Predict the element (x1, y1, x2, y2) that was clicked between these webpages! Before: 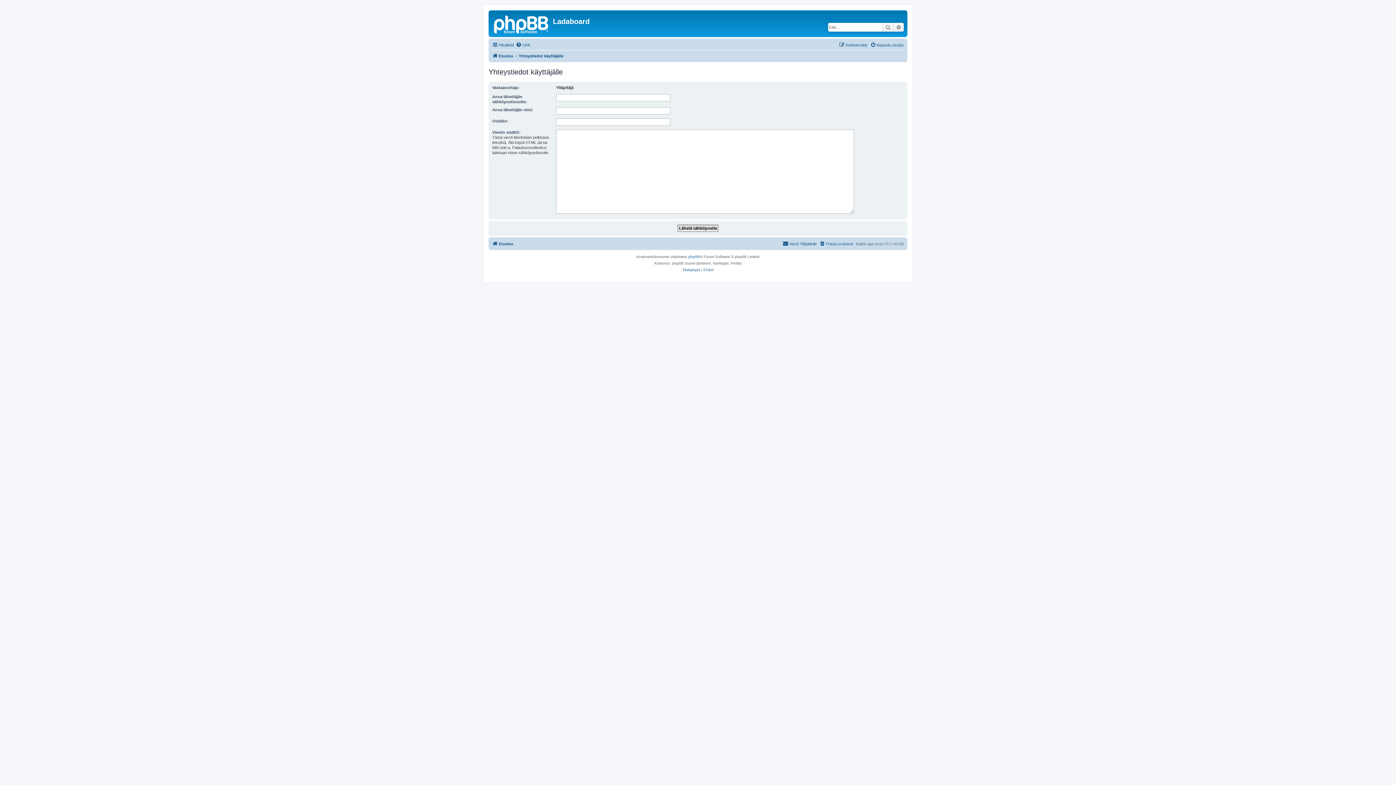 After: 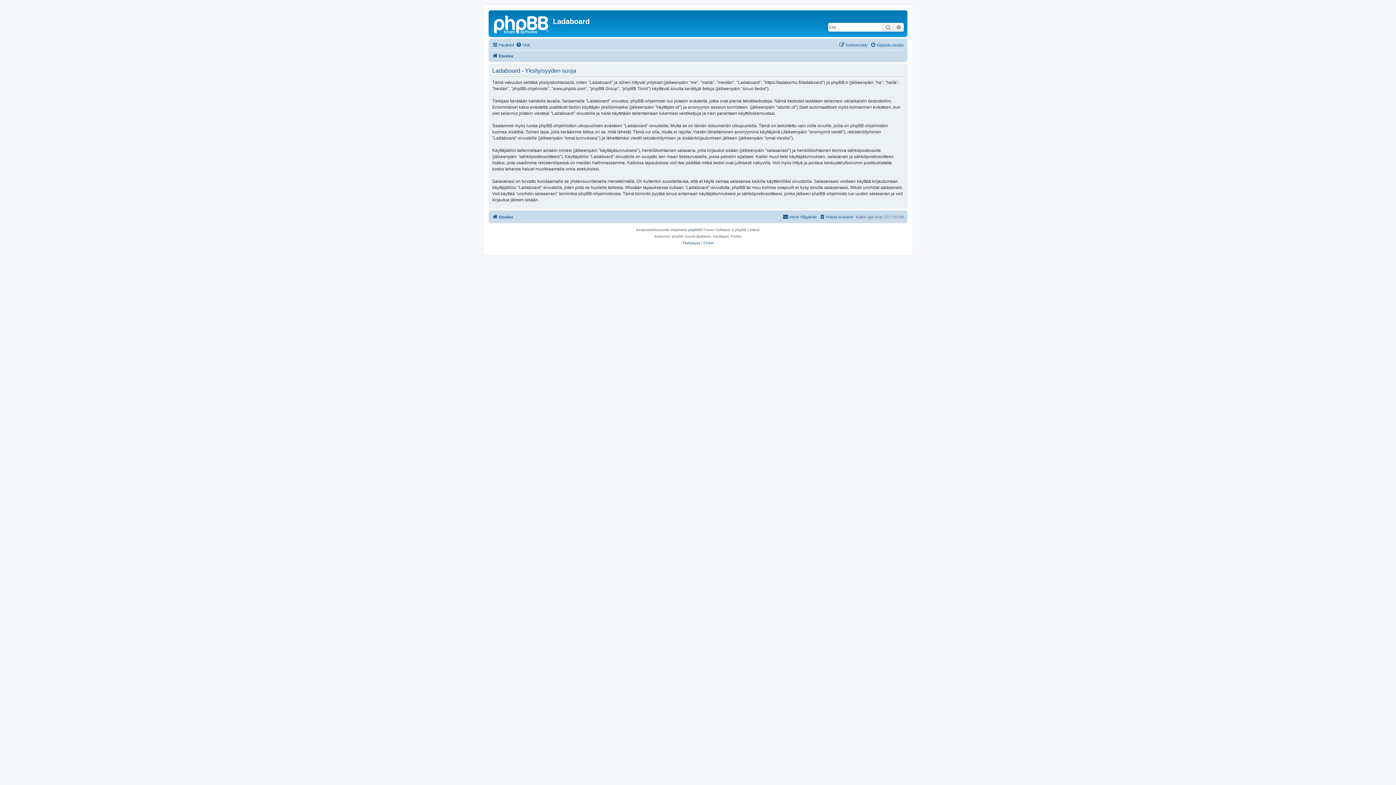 Action: bbox: (682, 266, 700, 273) label: Yksityisyys